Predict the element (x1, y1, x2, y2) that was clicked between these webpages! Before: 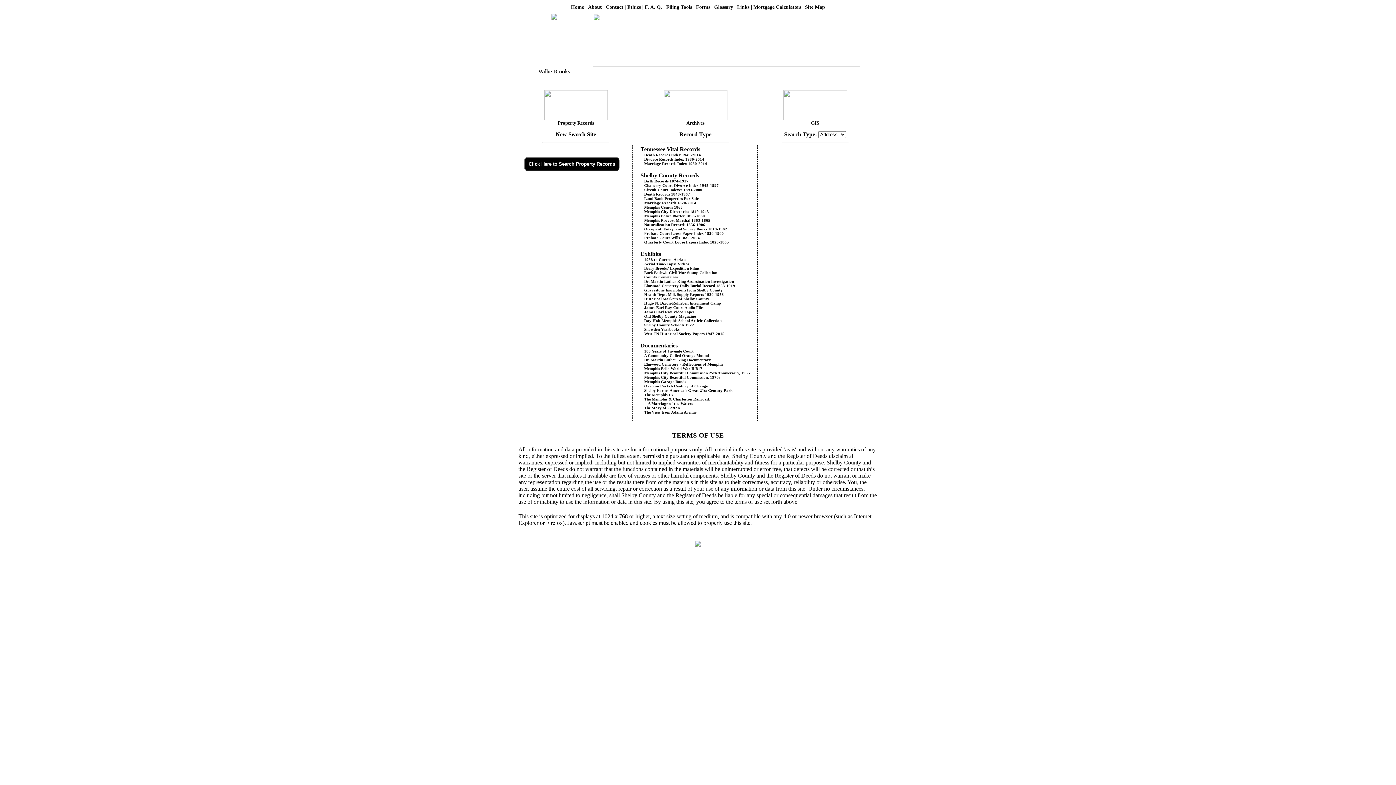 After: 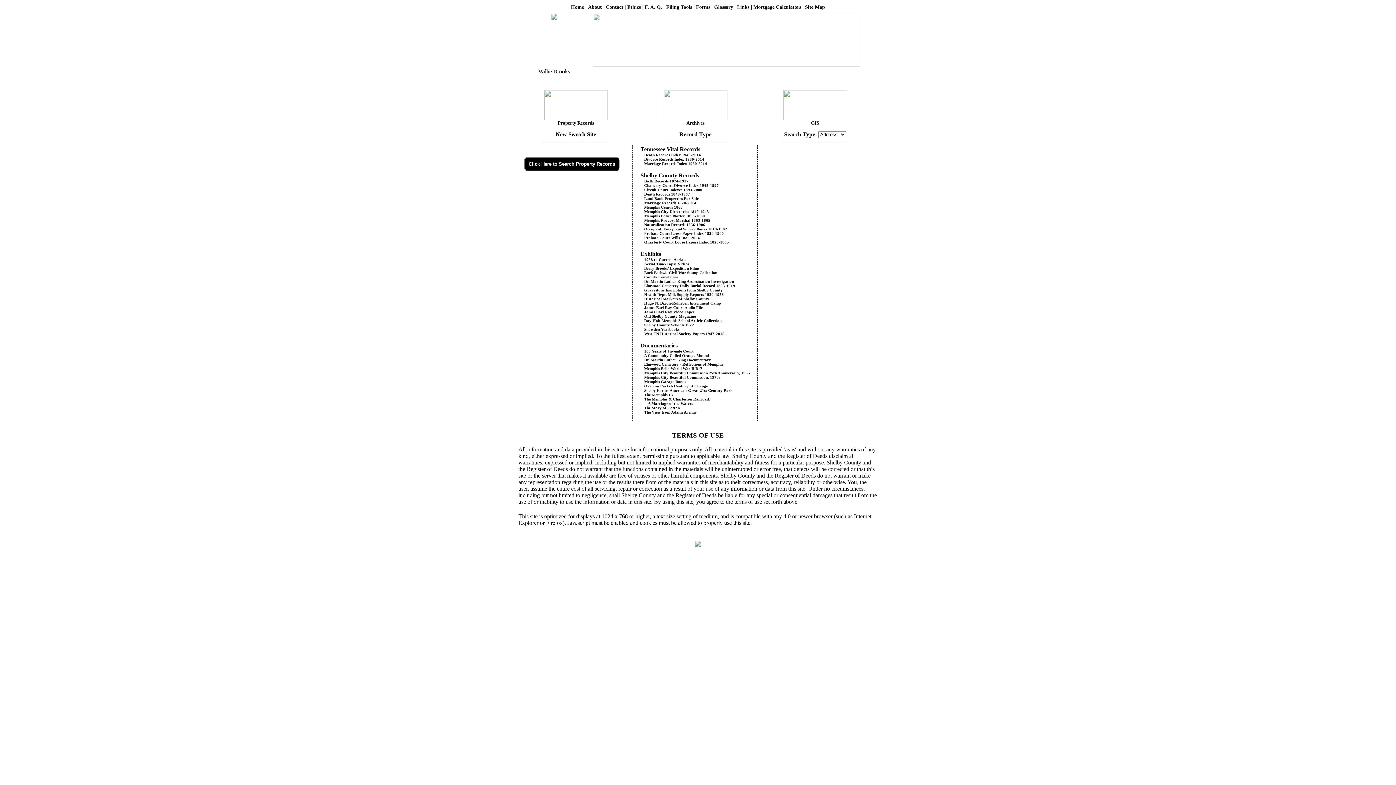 Action: label: The Story of Cotton bbox: (640, 405, 680, 410)